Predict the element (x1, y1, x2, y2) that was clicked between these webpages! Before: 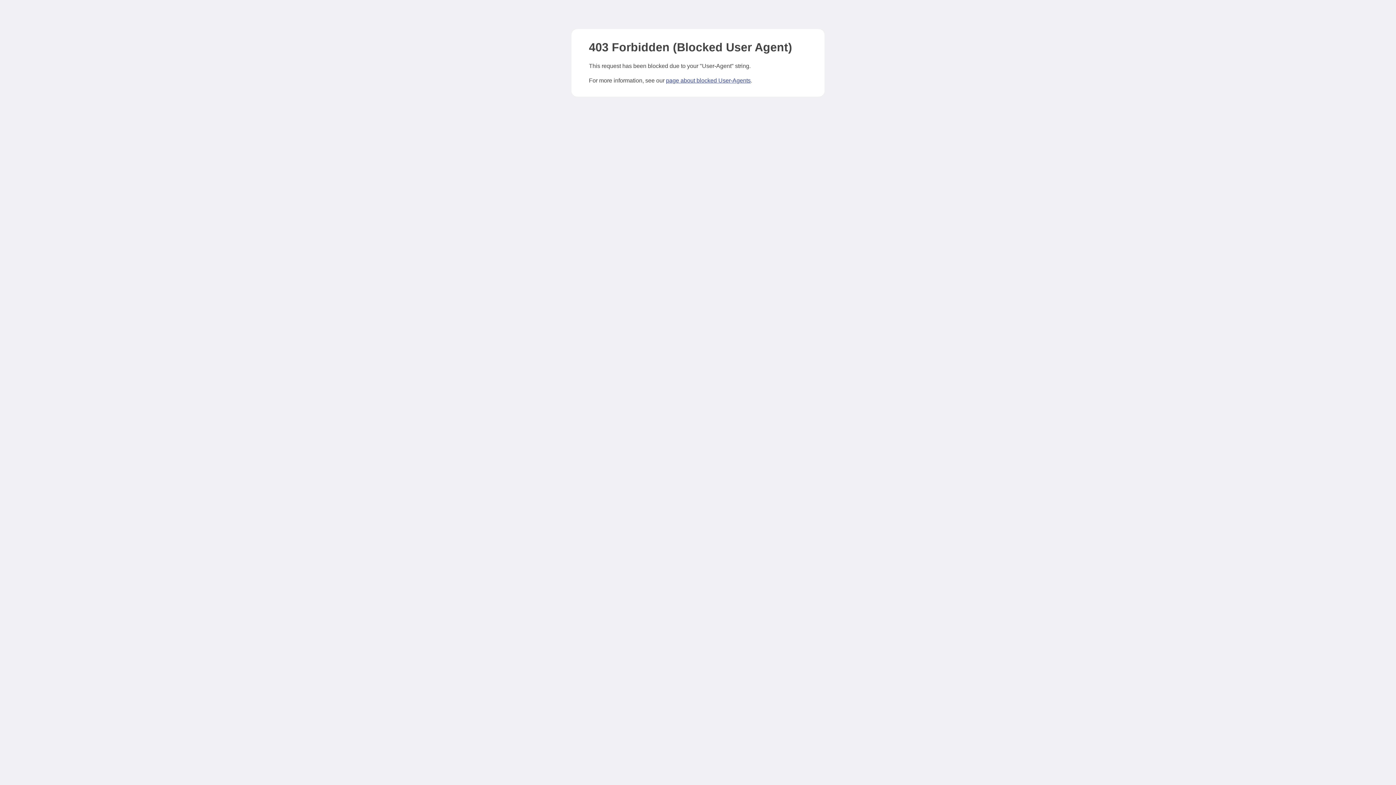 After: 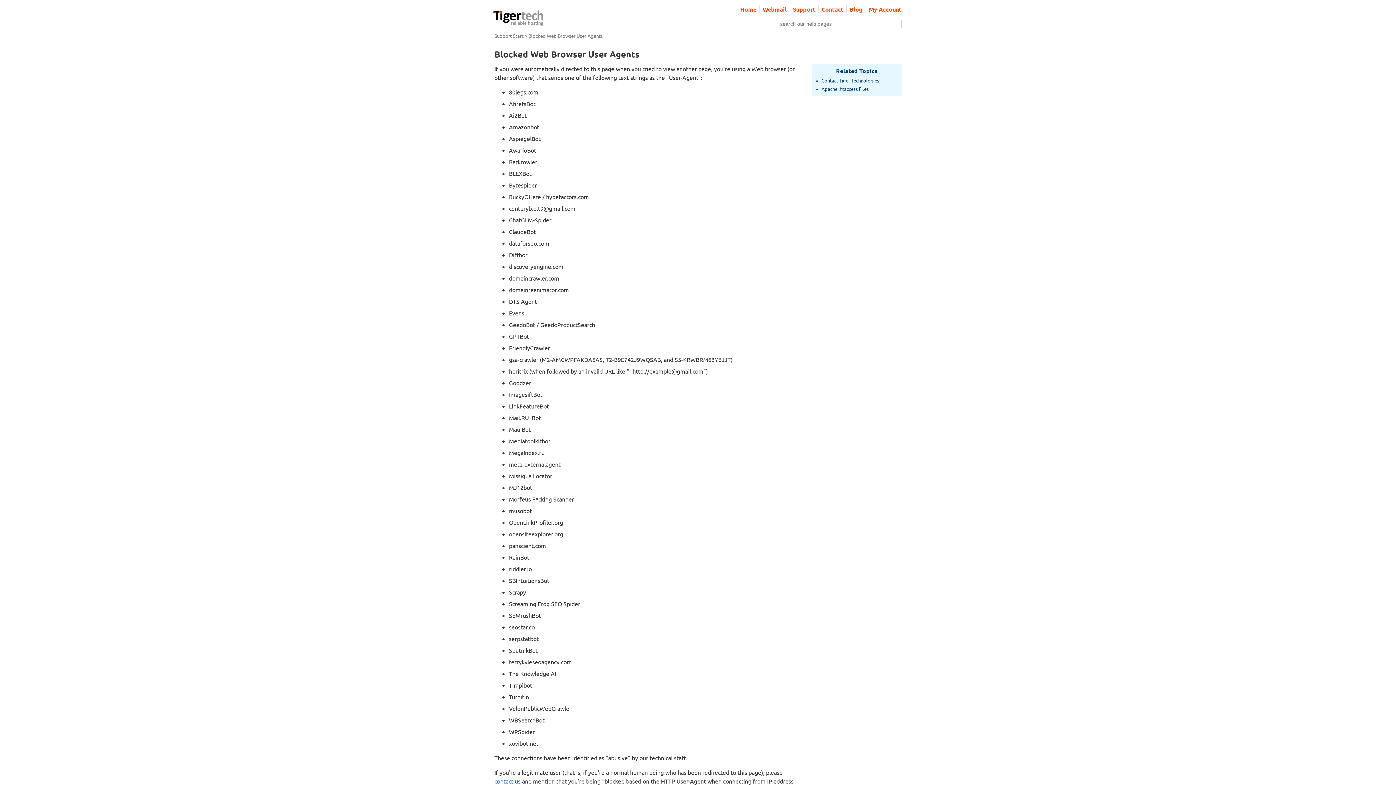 Action: label: page about blocked User-Agents bbox: (666, 77, 750, 83)